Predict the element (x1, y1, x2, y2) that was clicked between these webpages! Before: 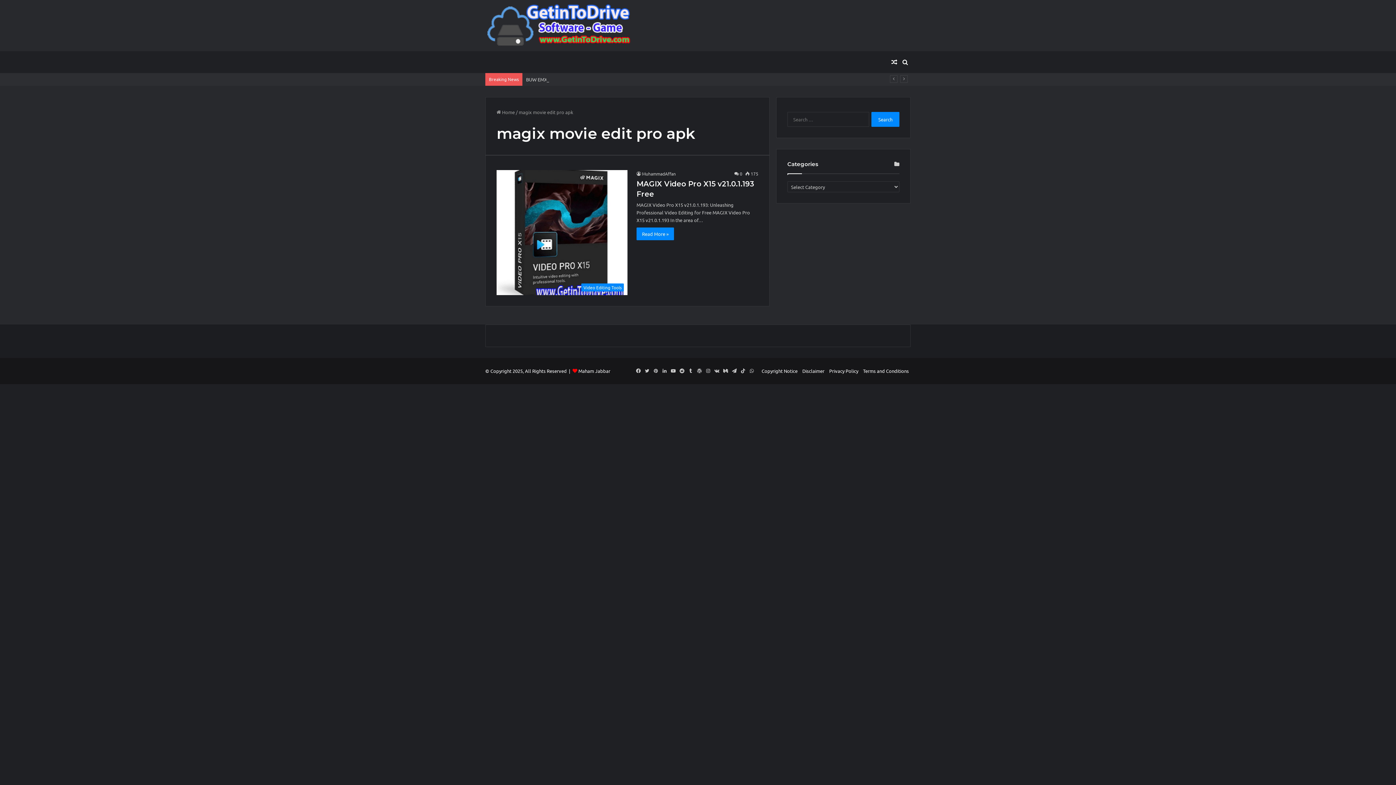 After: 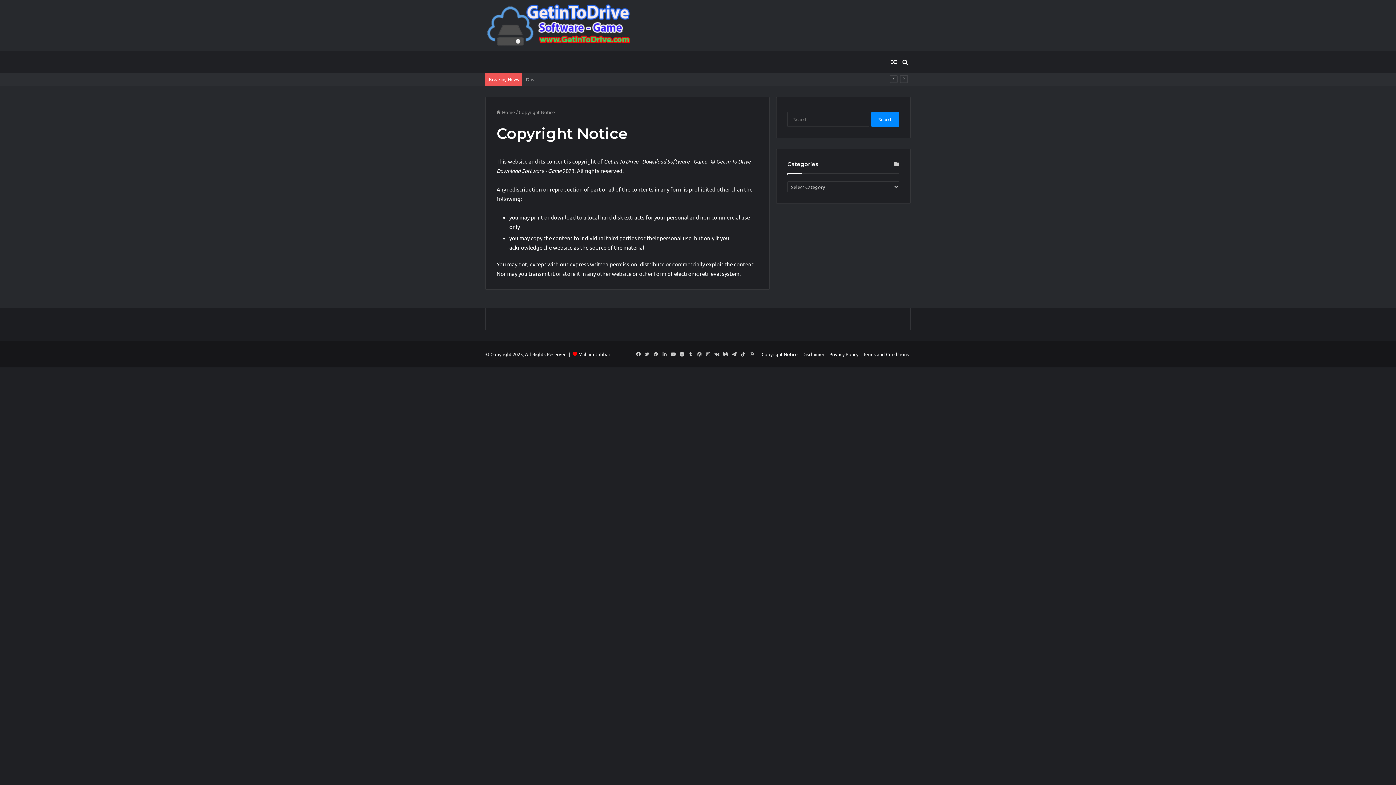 Action: bbox: (761, 368, 797, 374) label: Copyright Notice